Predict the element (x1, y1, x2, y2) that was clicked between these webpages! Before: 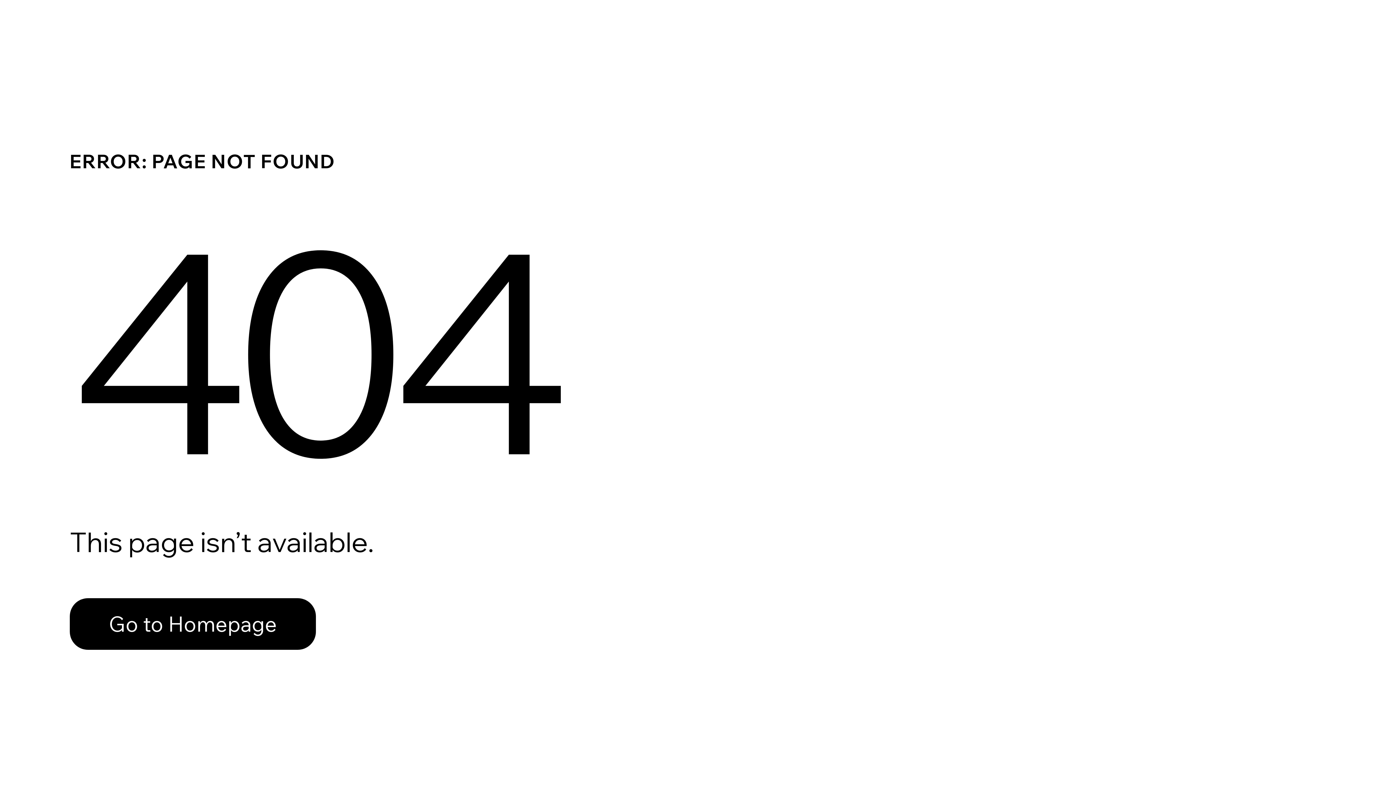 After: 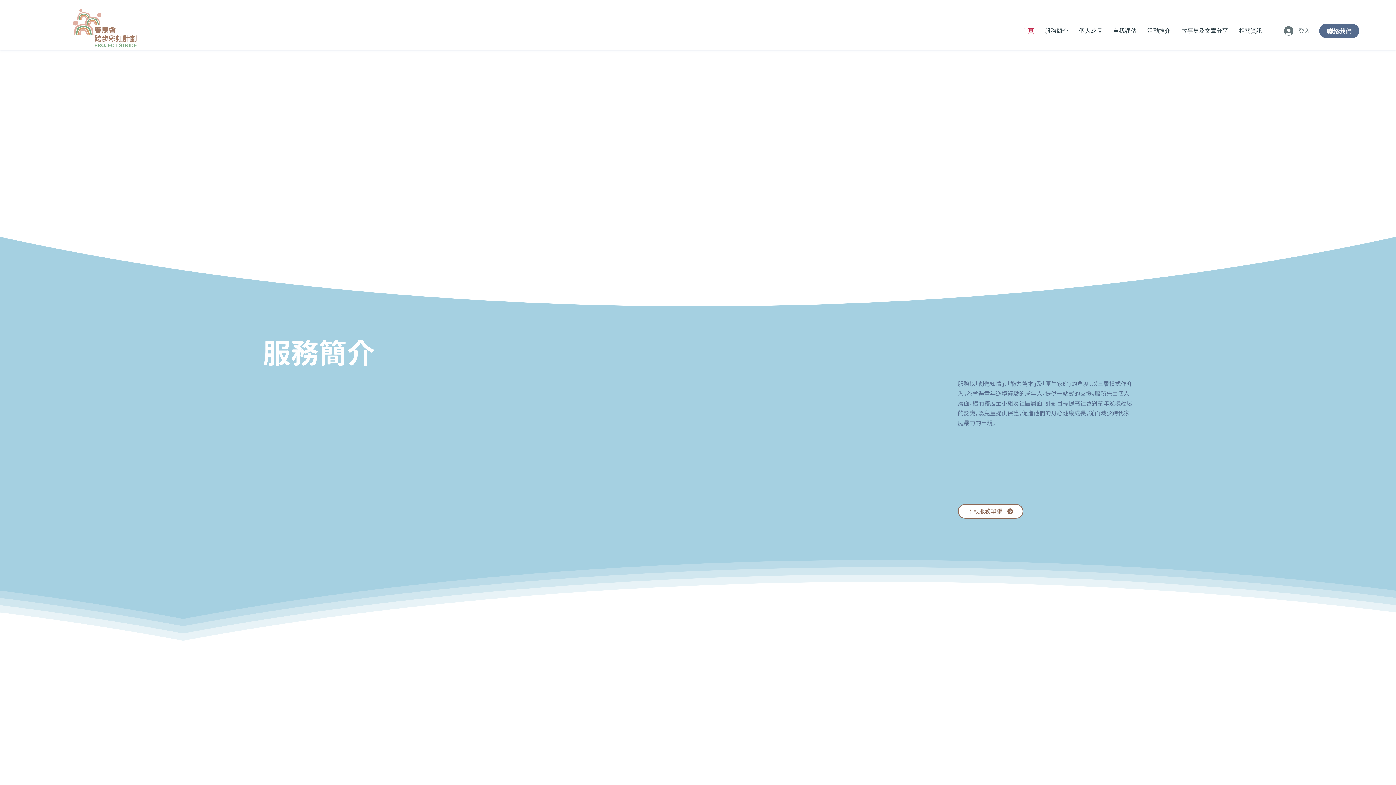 Action: bbox: (69, 598, 316, 650) label: Go to Homepage